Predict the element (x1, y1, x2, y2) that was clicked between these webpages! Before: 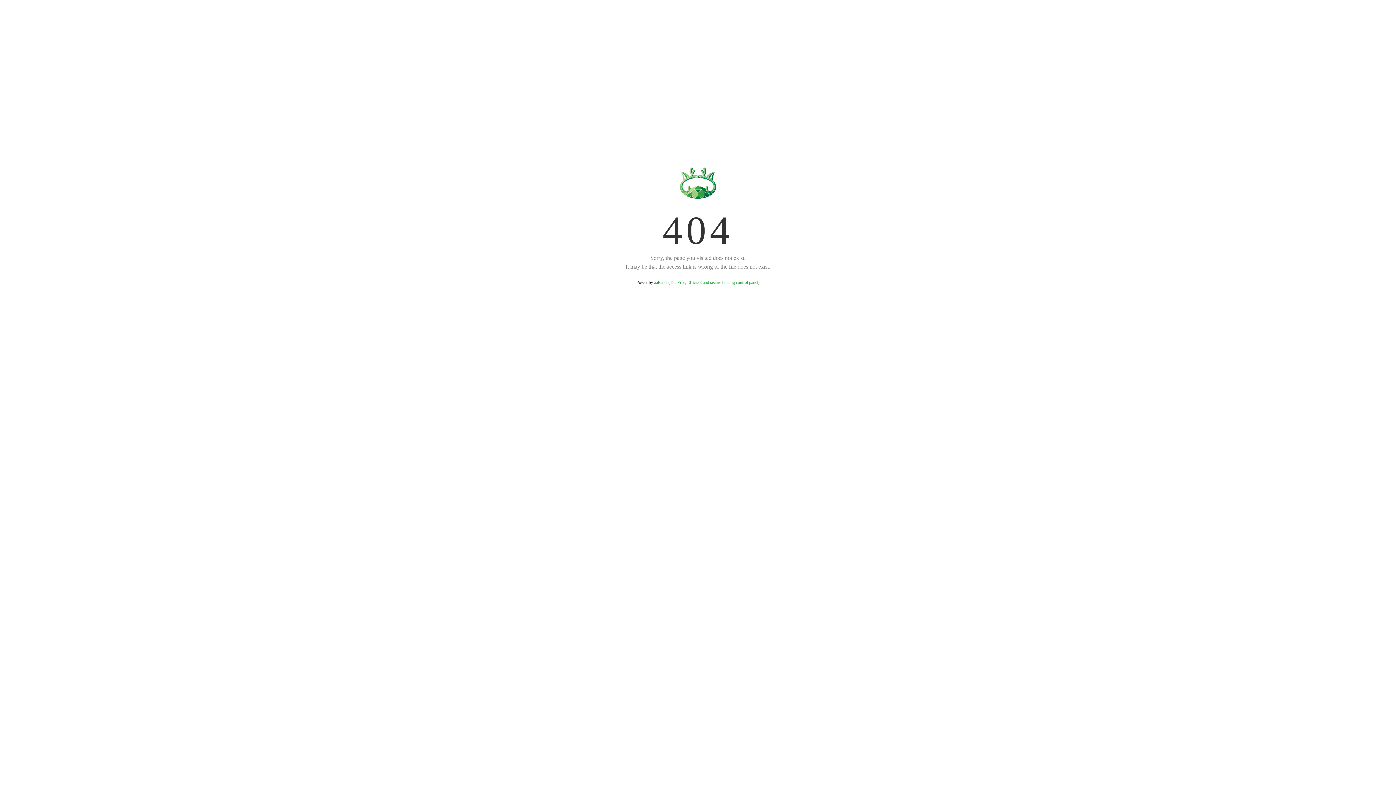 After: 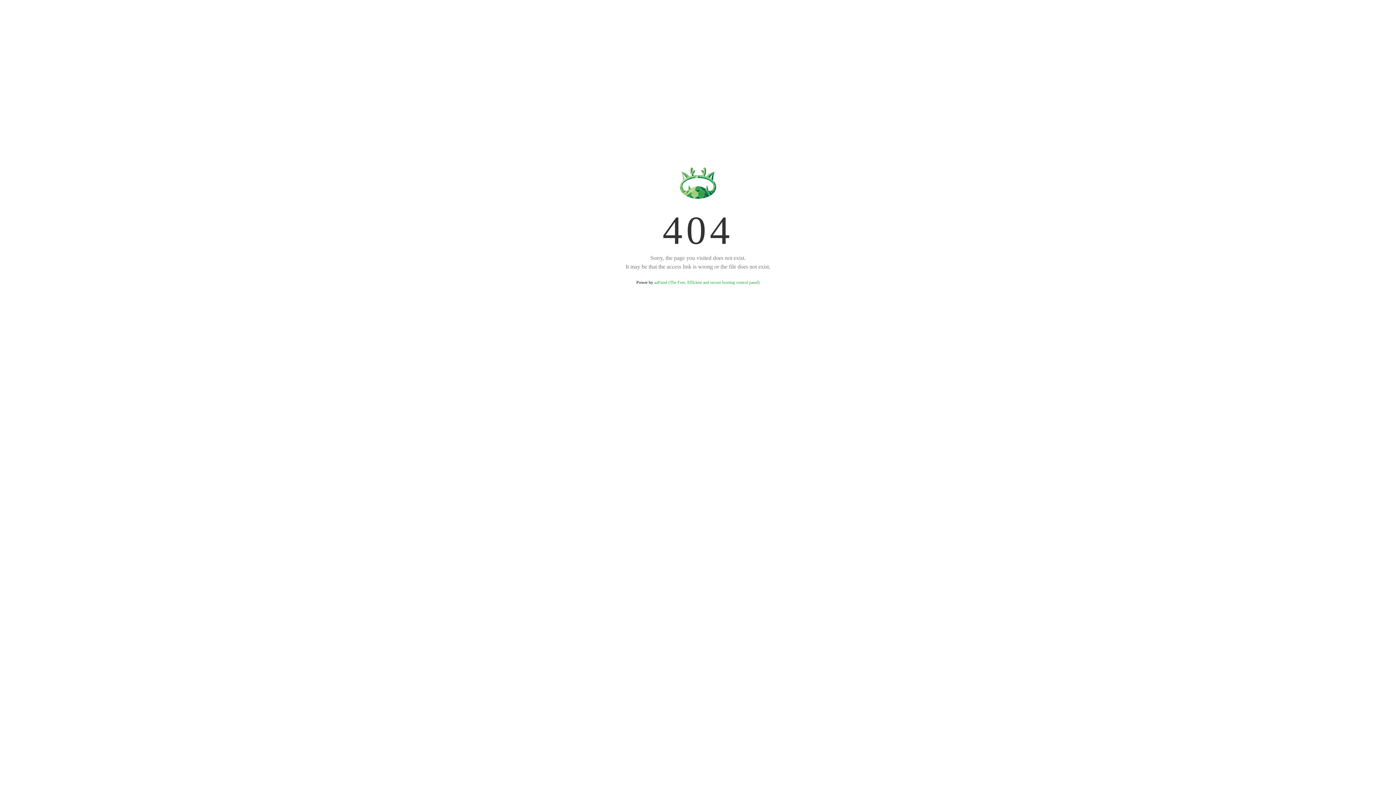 Action: label: aaPanel (The Free, Efficient and secure hosting control panel) bbox: (654, 280, 759, 285)